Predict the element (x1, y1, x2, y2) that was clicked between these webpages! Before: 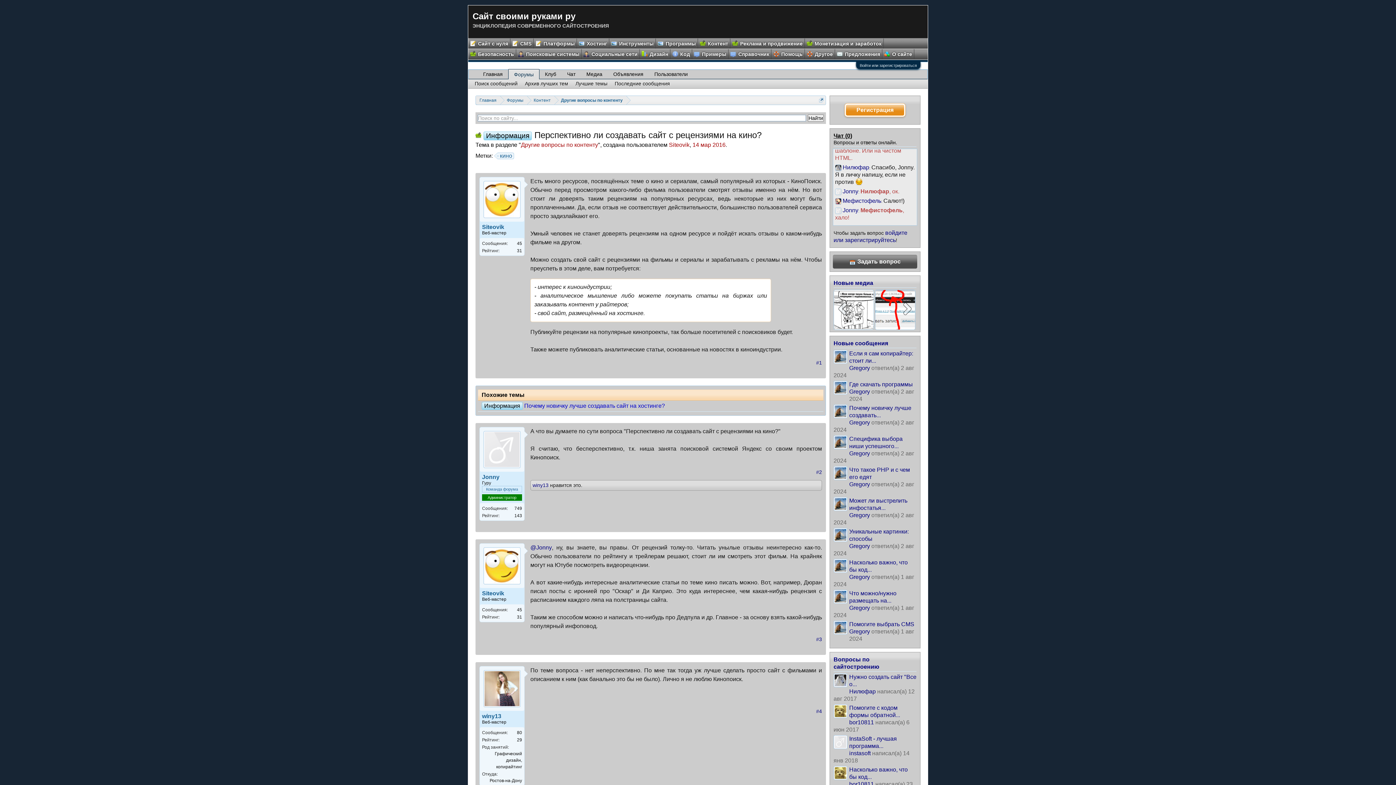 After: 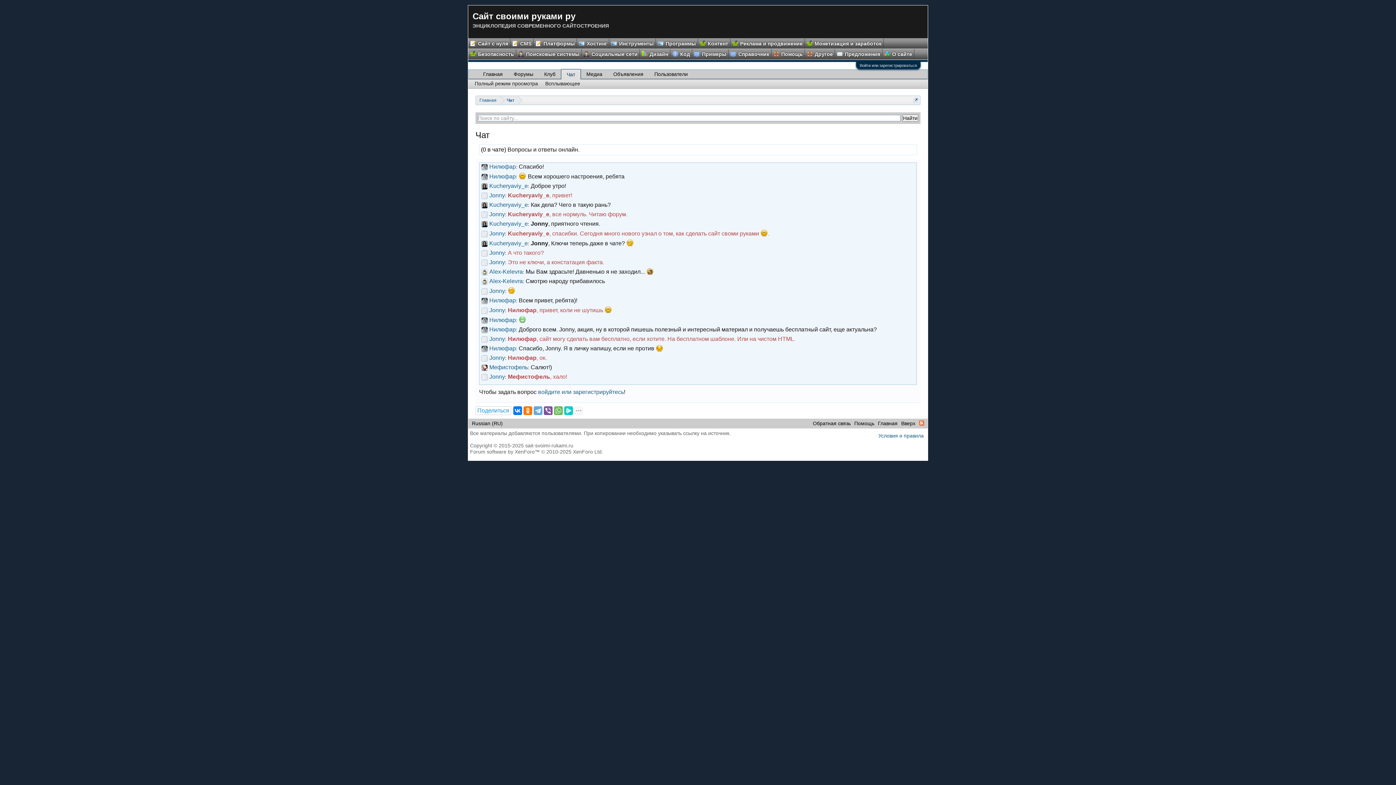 Action: label: Чат bbox: (561, 69, 581, 78)